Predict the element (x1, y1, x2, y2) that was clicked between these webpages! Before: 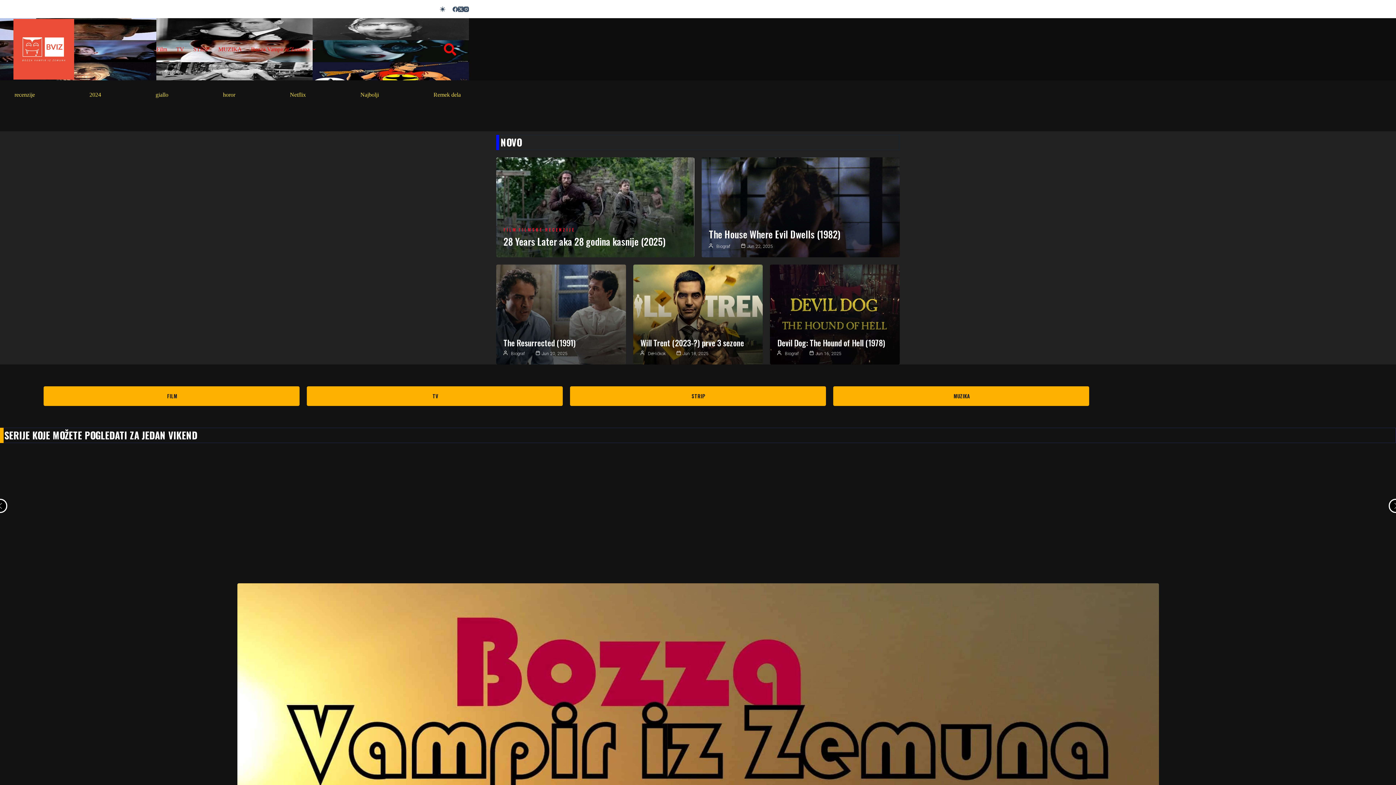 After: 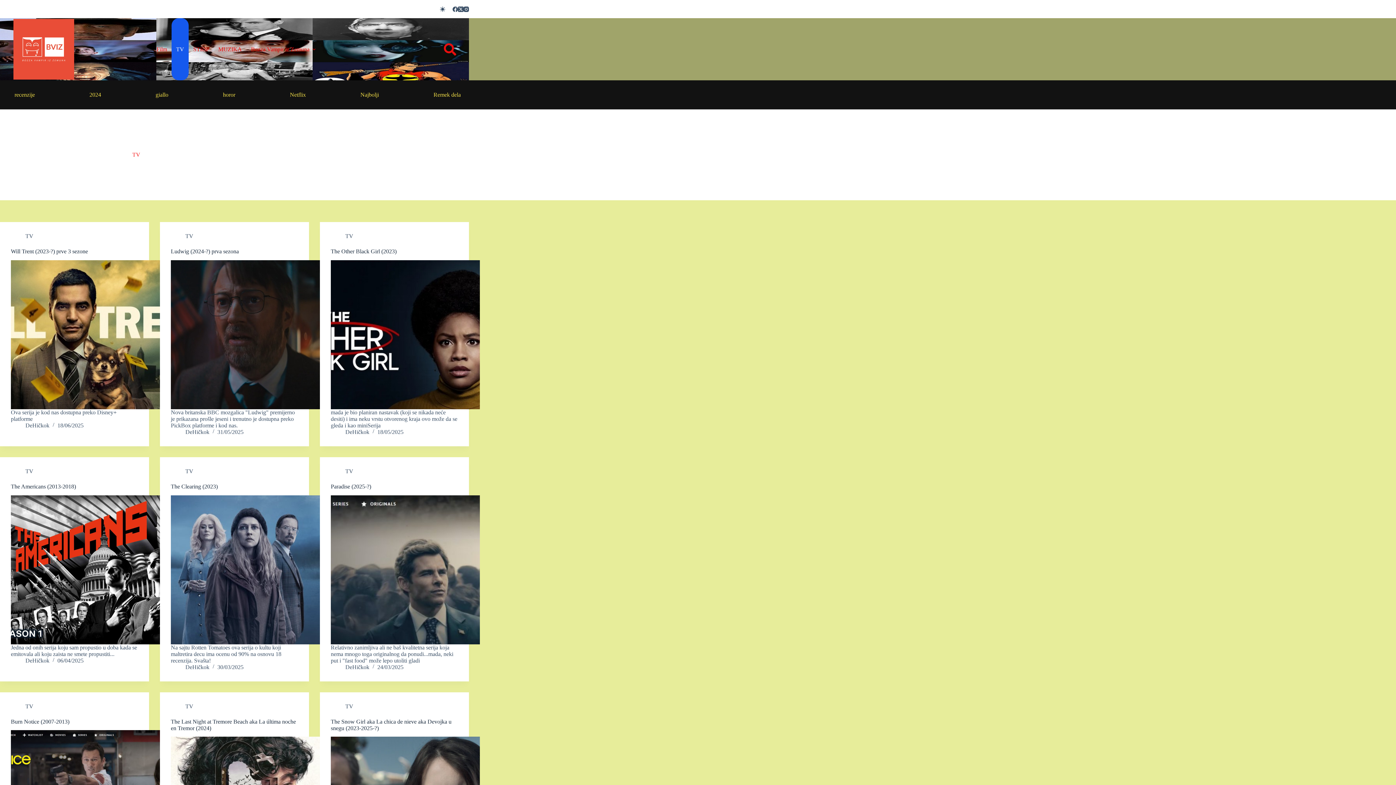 Action: label: TV bbox: (171, 18, 188, 80)